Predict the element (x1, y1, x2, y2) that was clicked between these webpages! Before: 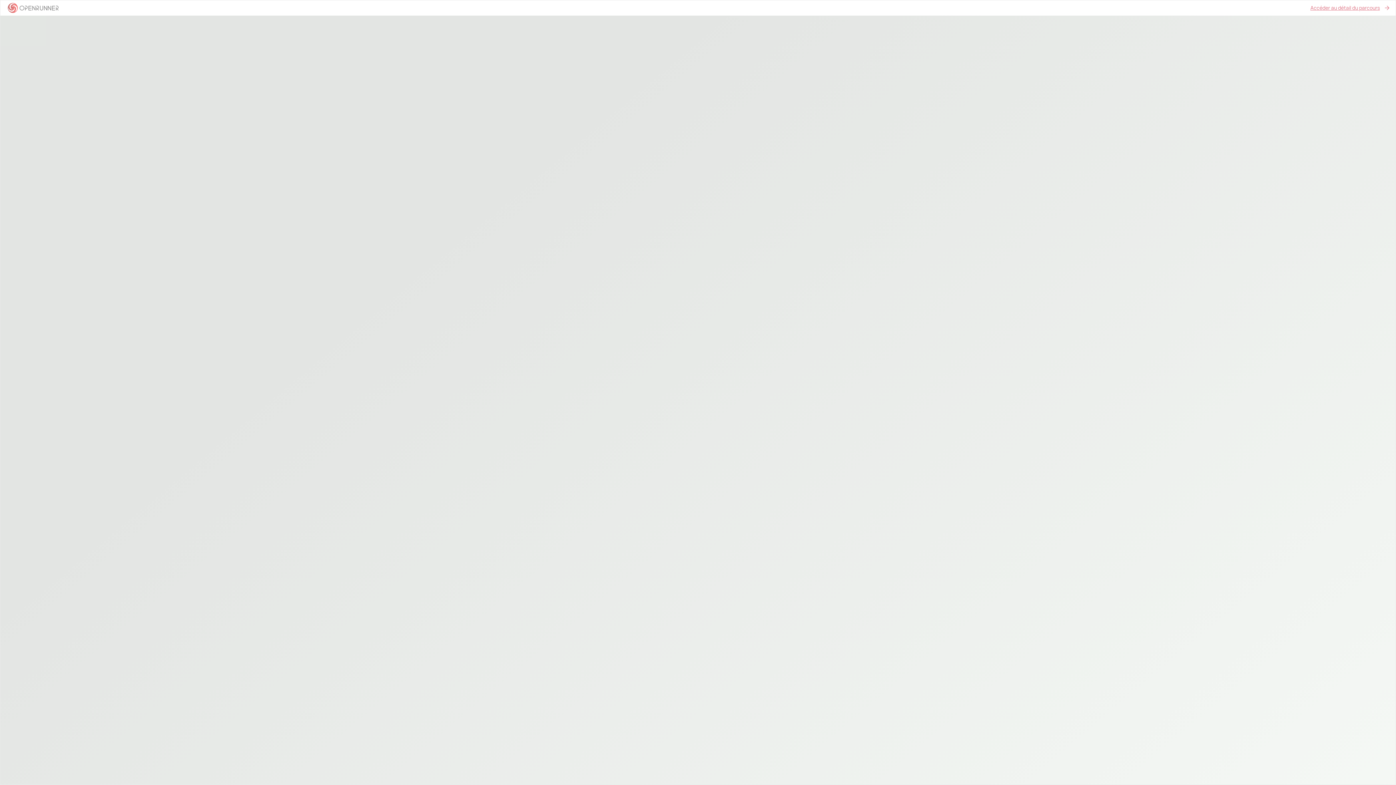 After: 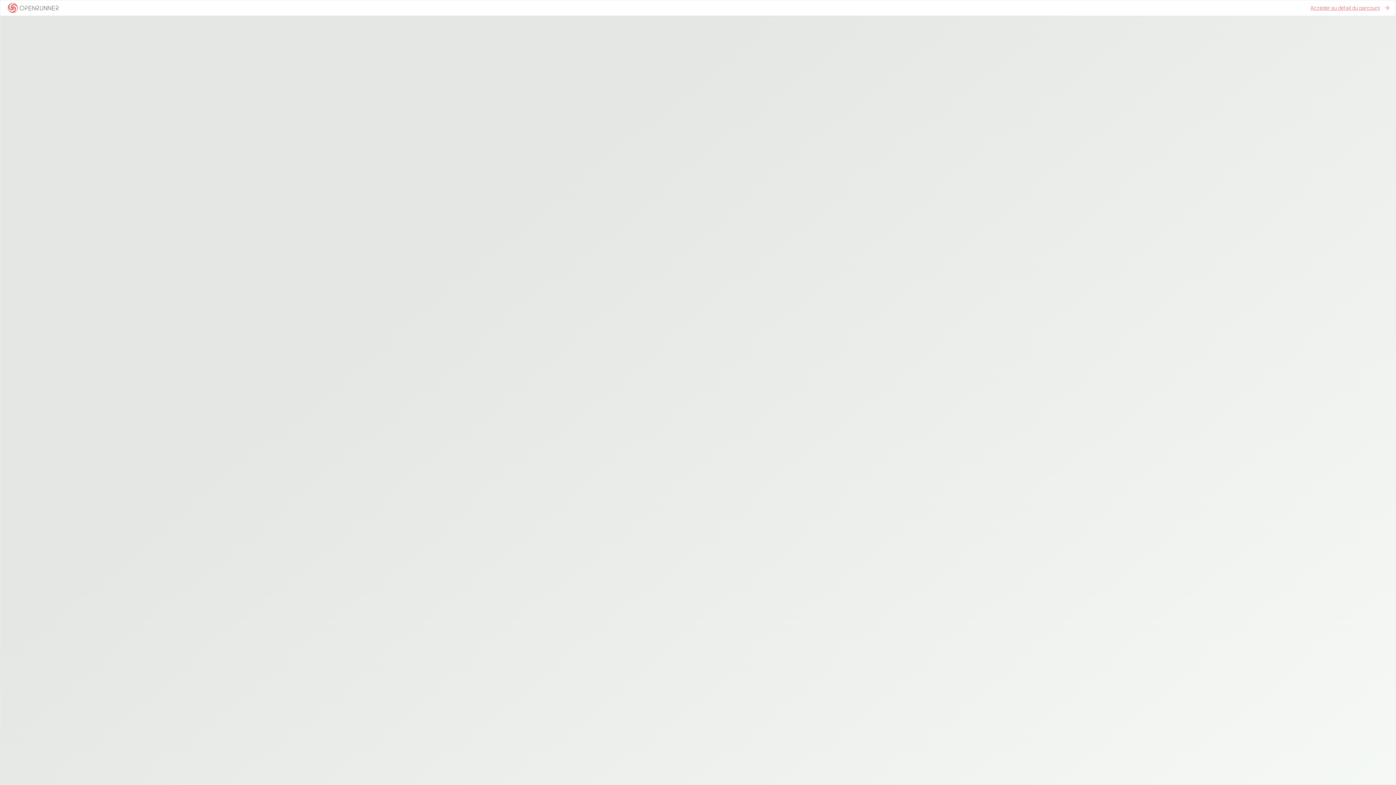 Action: bbox: (1385, 5, 1389, 10)